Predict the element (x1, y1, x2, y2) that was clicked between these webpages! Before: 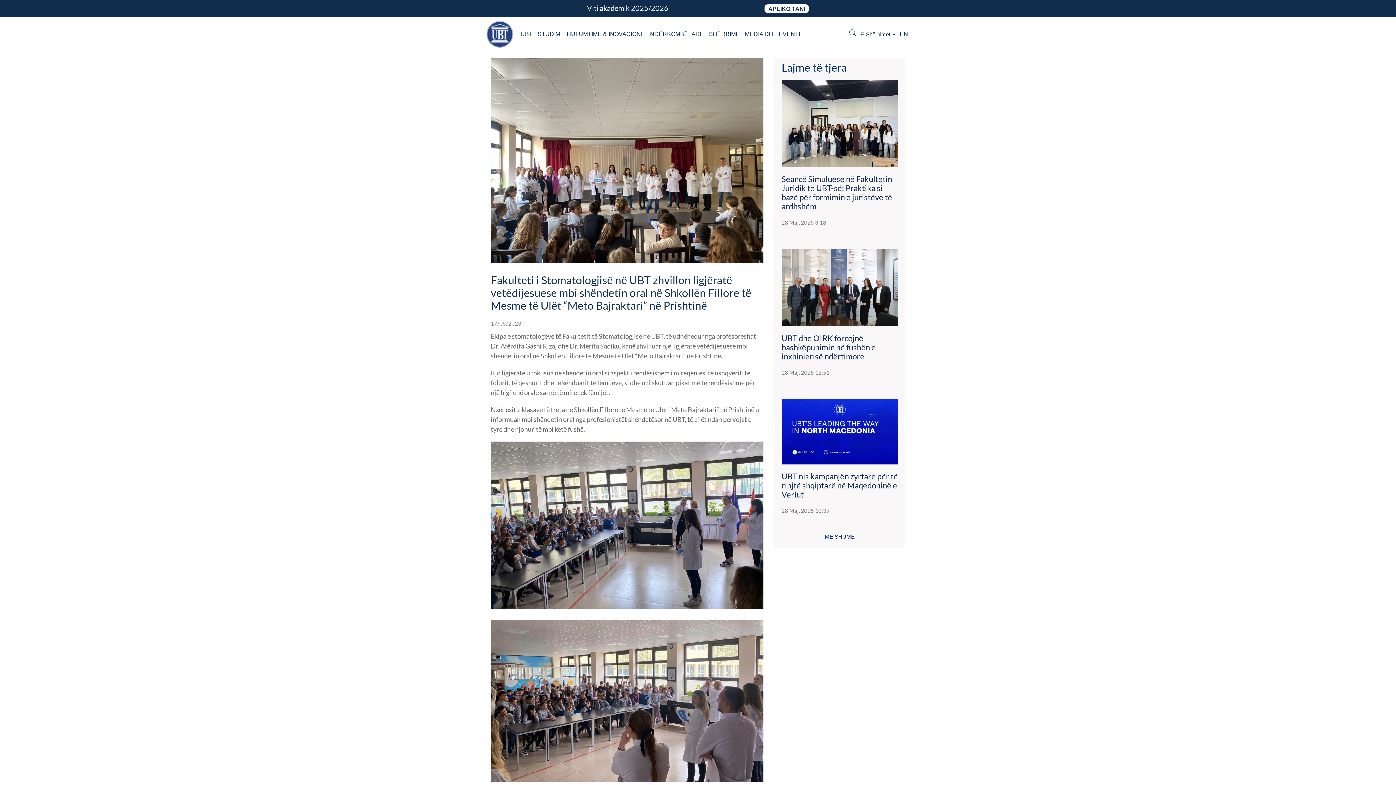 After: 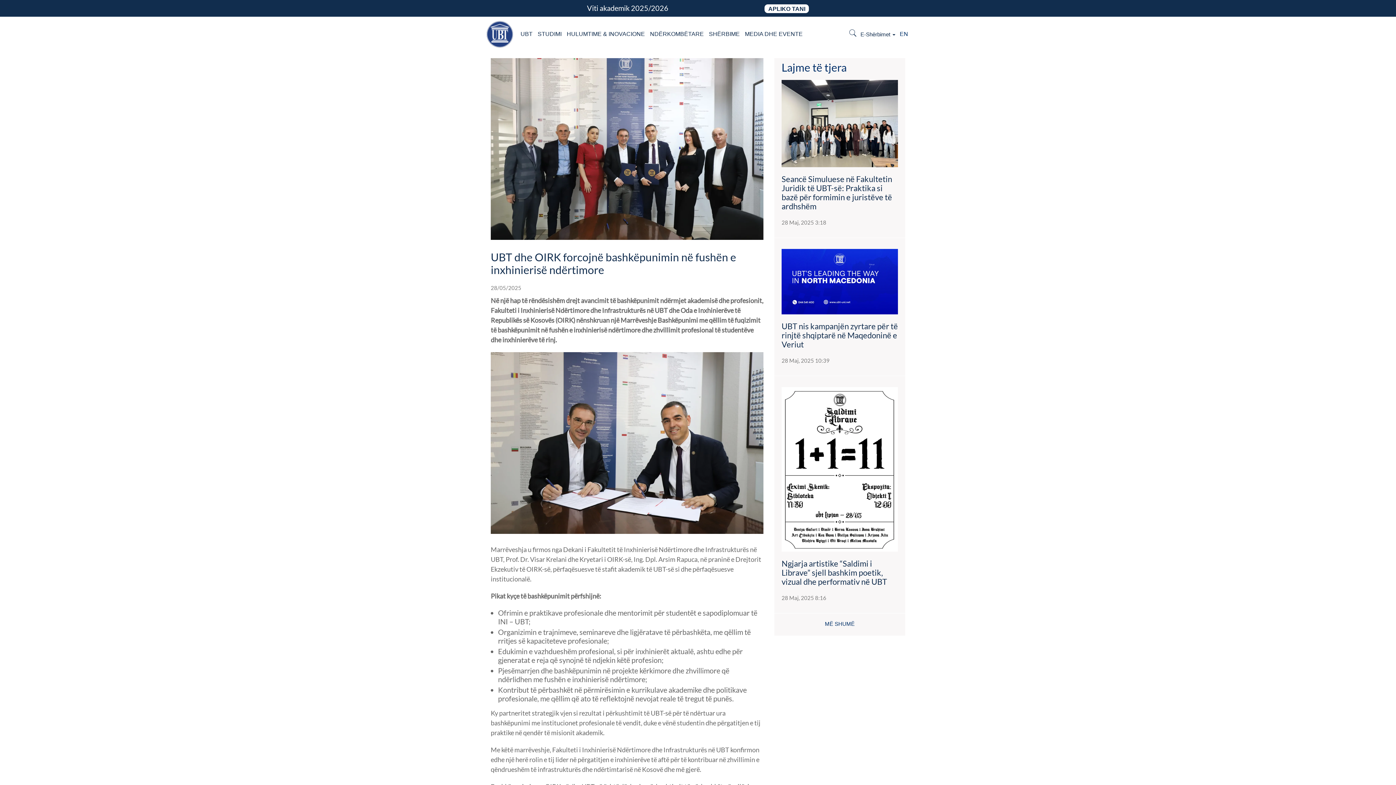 Action: bbox: (781, 249, 898, 377) label: UBT dhe OIRK forcojnë bashkëpunimin në fushën e inxhinierisë ndërtimore
28 Maj, 2025 12:51